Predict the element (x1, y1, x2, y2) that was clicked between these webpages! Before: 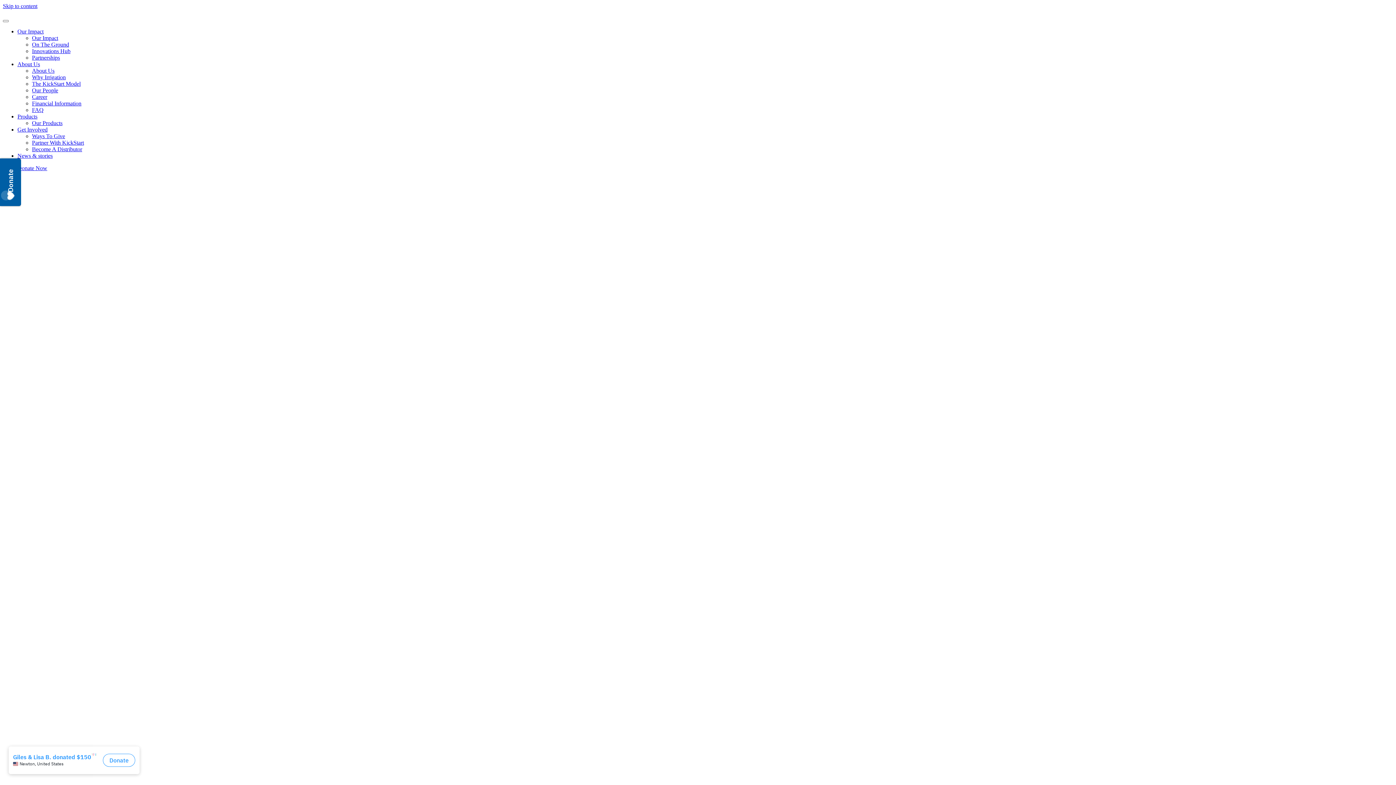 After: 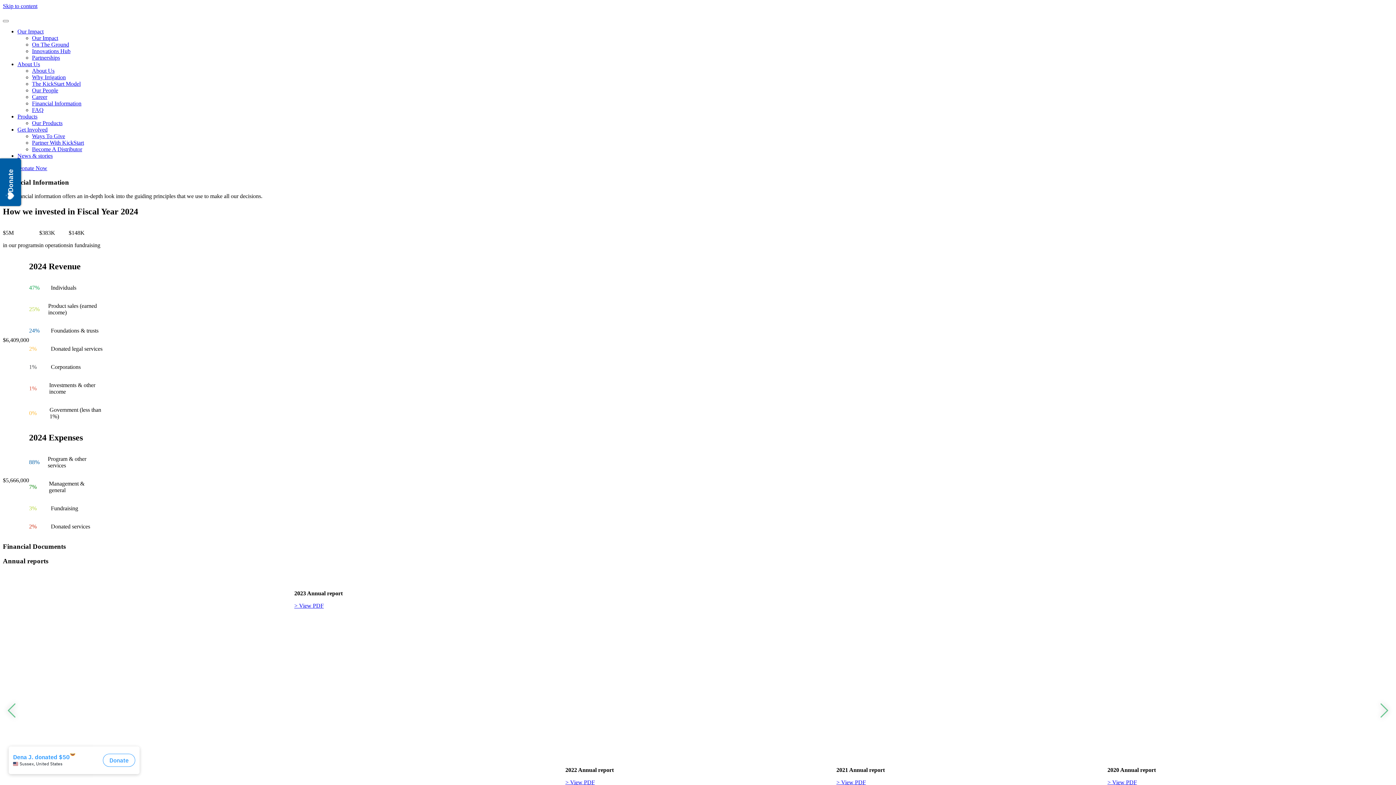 Action: label: Financial Information bbox: (32, 100, 81, 106)